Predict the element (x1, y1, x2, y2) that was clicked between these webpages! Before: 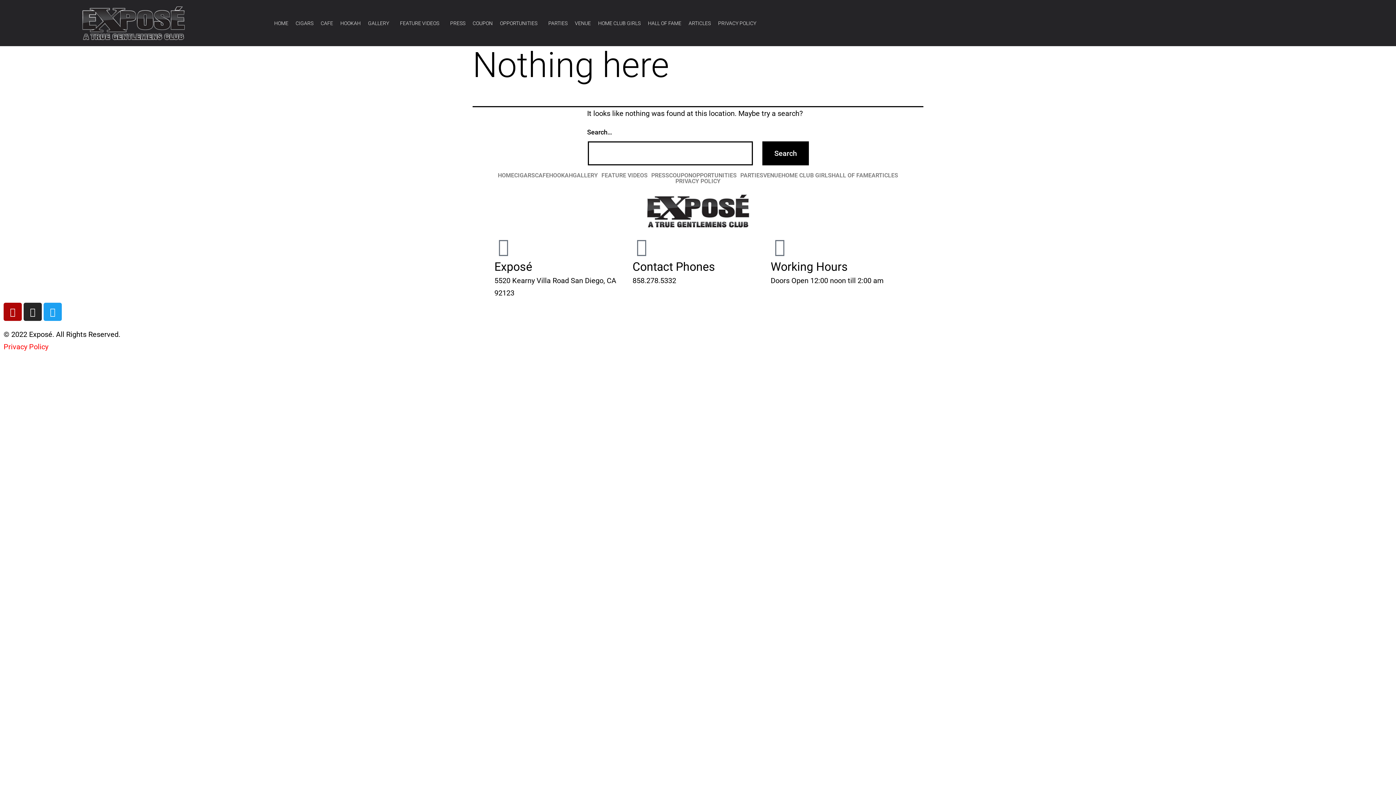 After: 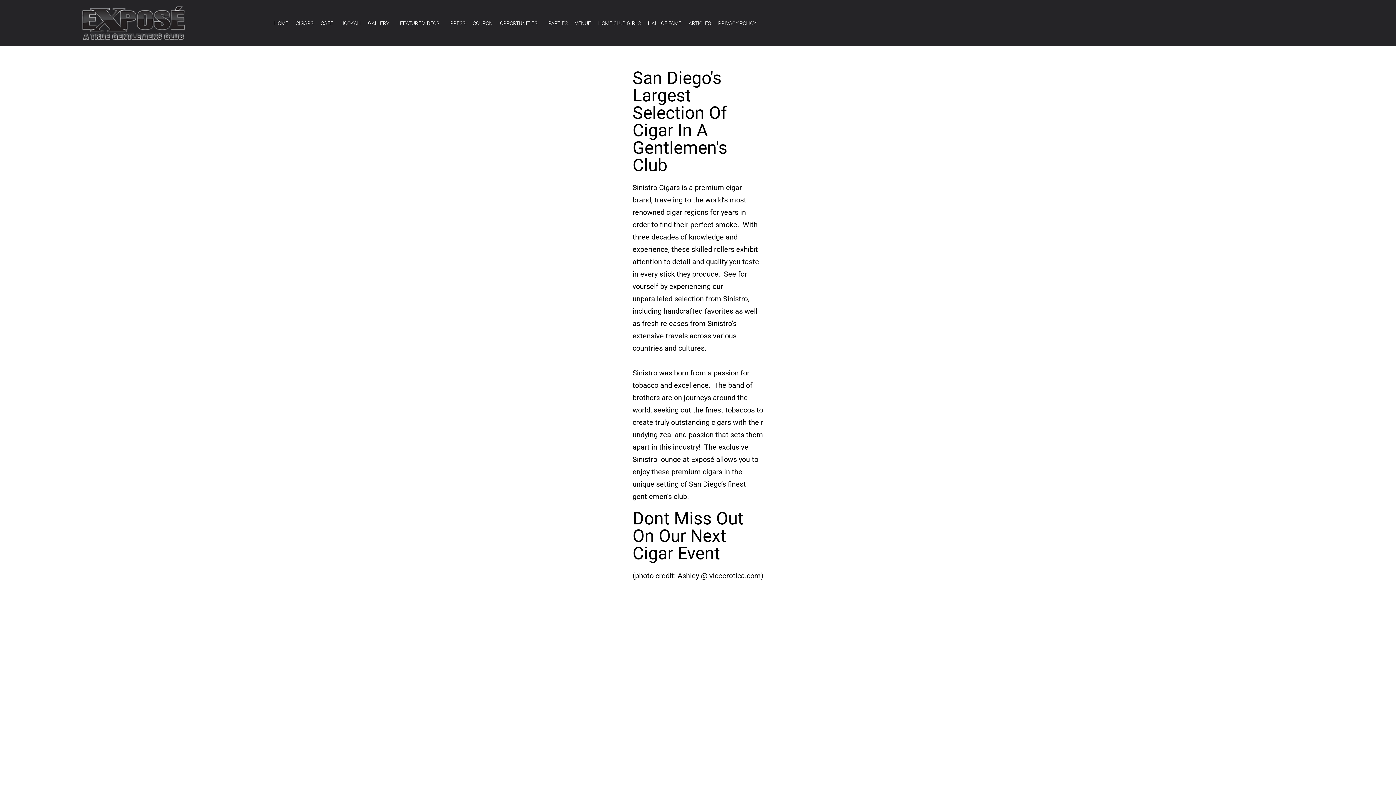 Action: label: CIGARS bbox: (292, 15, 317, 31)